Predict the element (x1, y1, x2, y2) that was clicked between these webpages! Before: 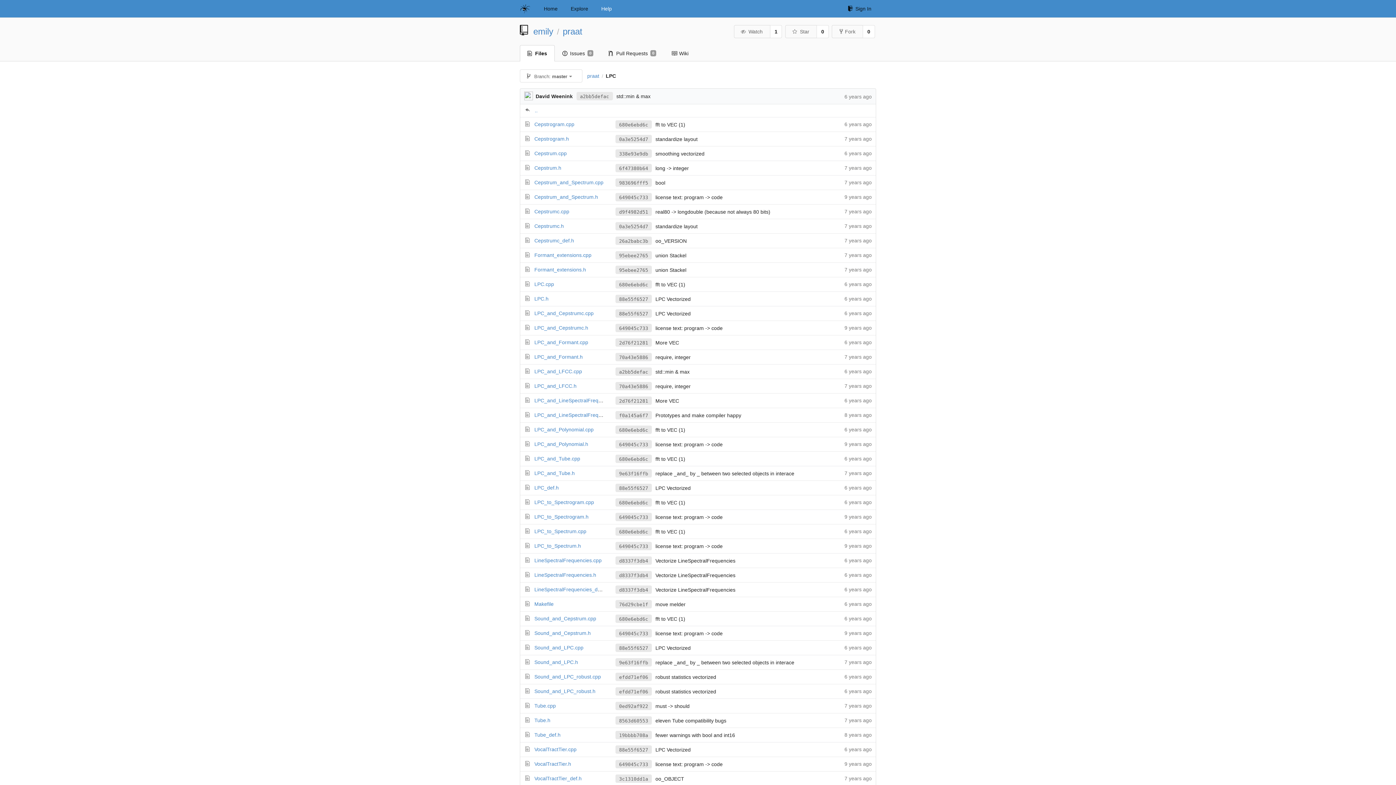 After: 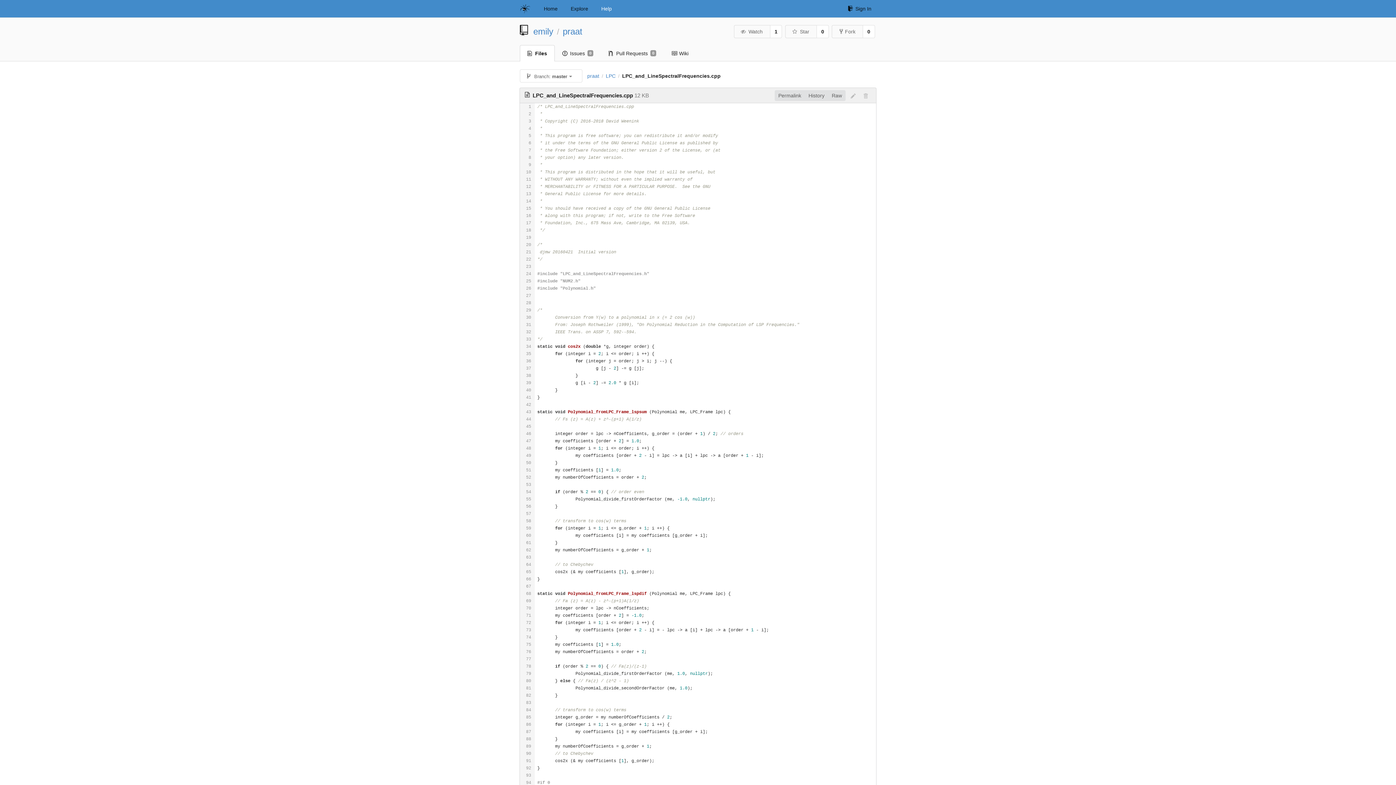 Action: bbox: (534, 397, 626, 403) label: LPC_and_LineSpectralFrequencies.cpp